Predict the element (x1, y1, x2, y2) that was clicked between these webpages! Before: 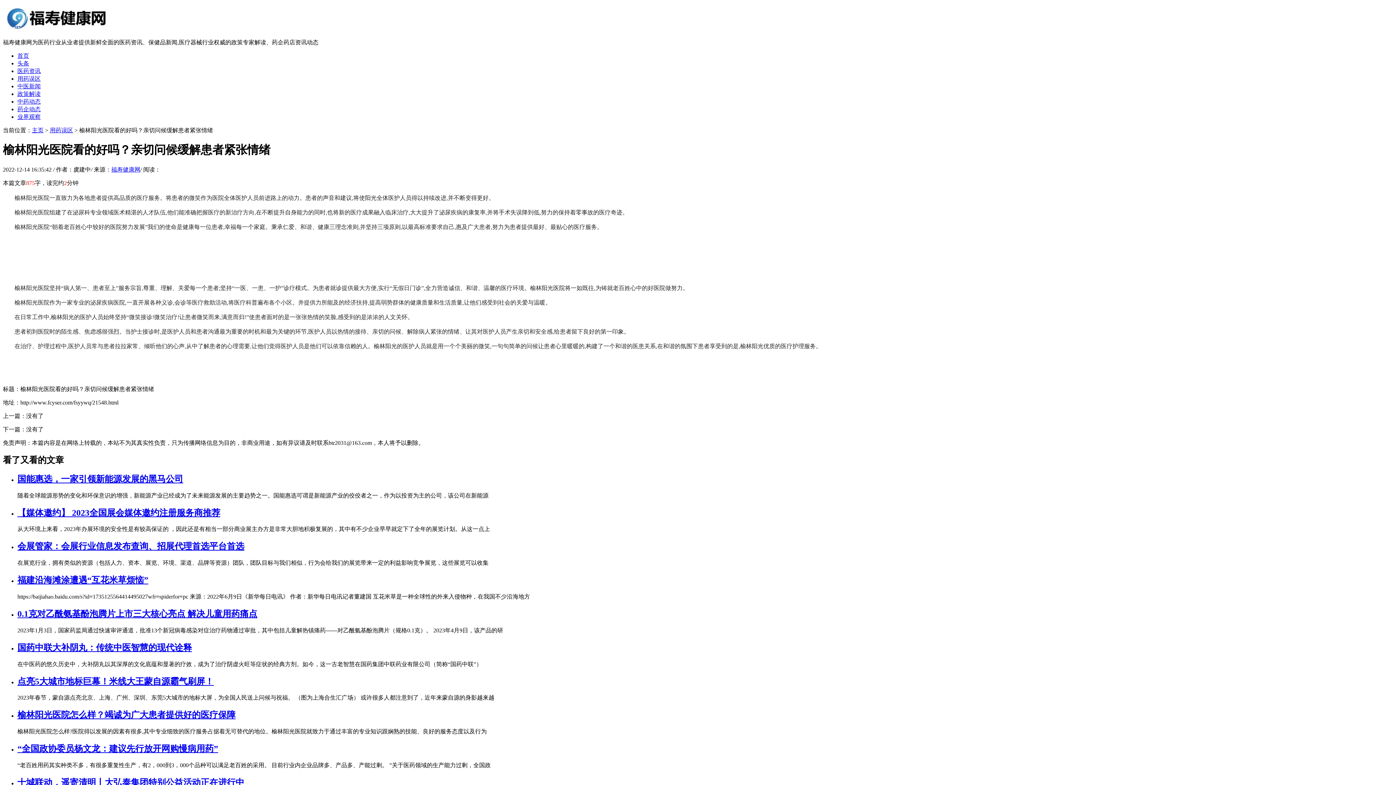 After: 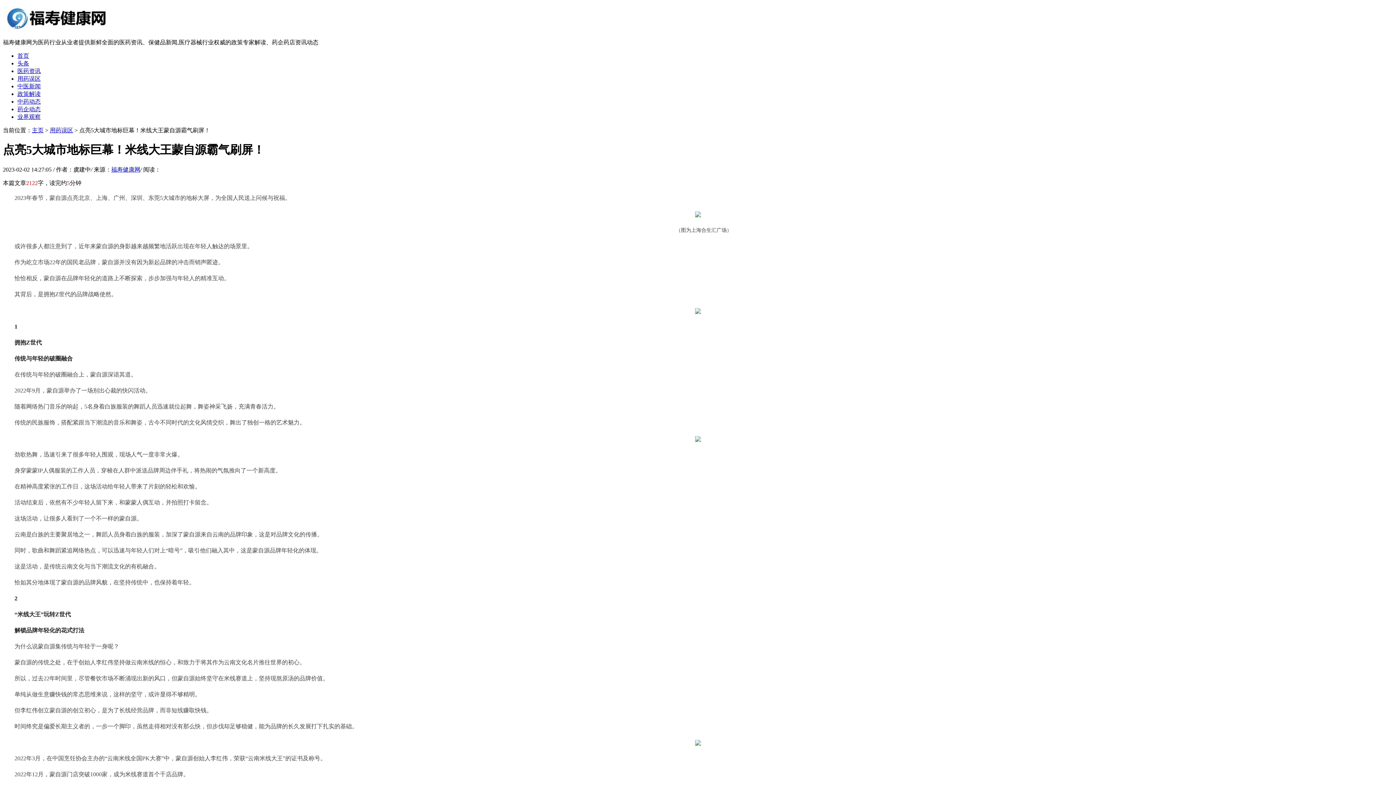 Action: bbox: (17, 676, 213, 686) label: ​点亮5大城市地标巨幕！米线大王蒙自源霸气刷屏！